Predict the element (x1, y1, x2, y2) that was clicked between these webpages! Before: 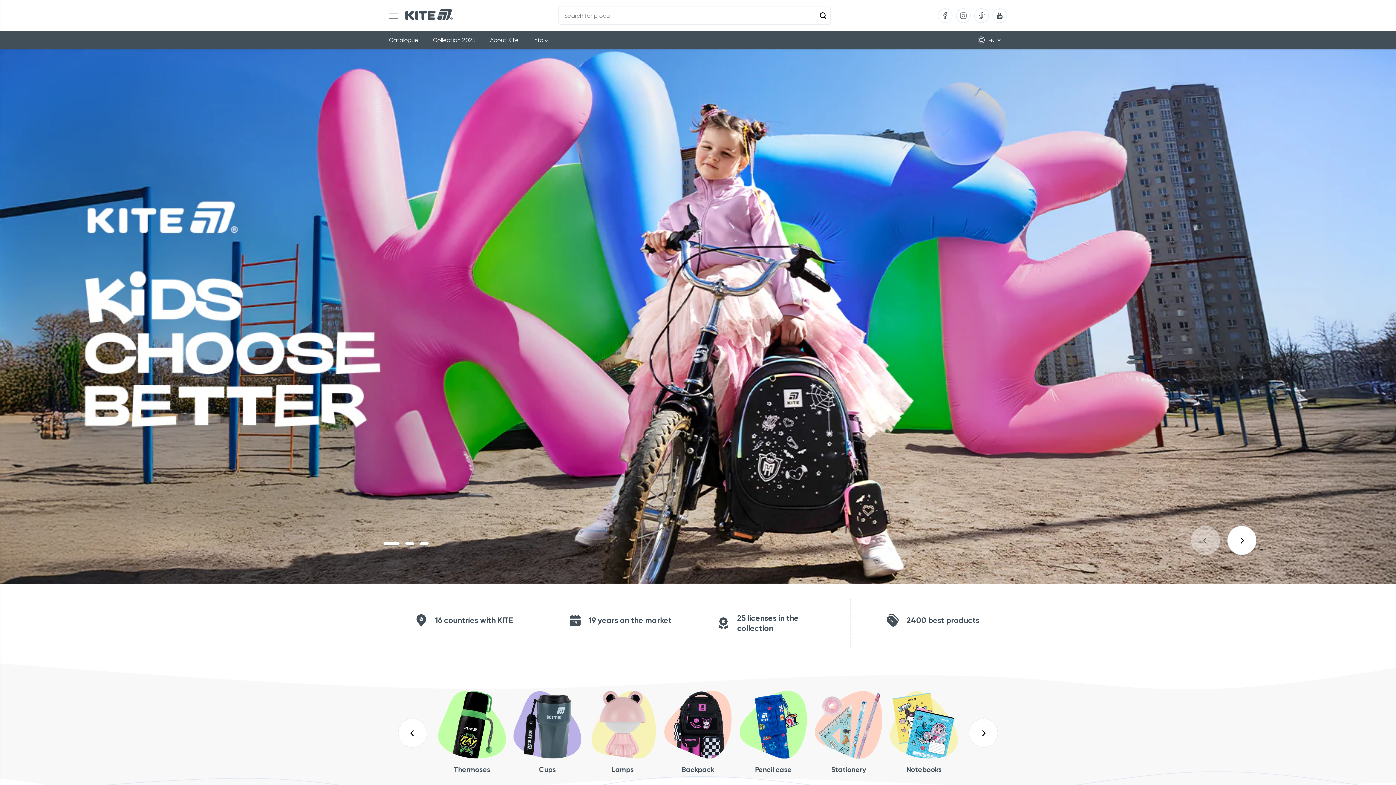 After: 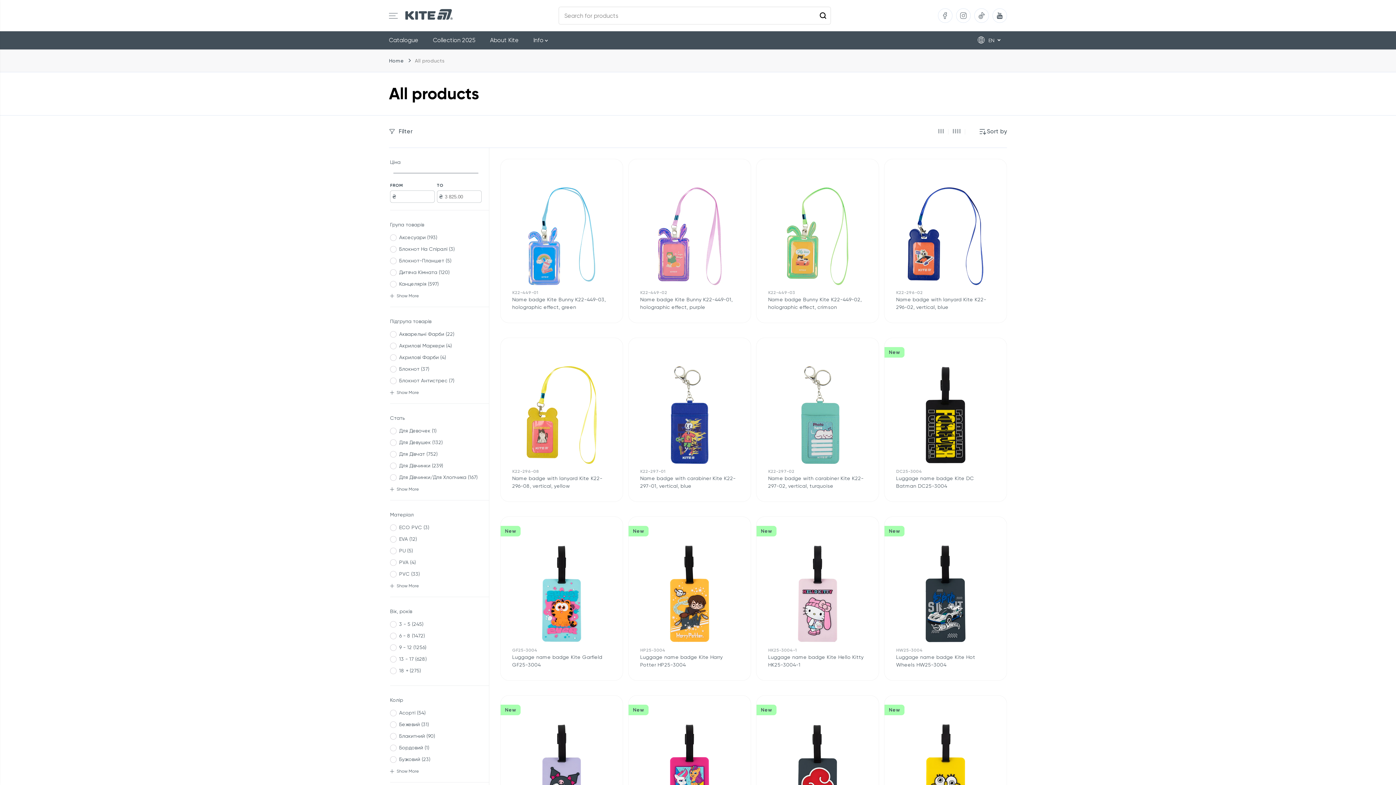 Action: bbox: (0, 49, 1396, 584)